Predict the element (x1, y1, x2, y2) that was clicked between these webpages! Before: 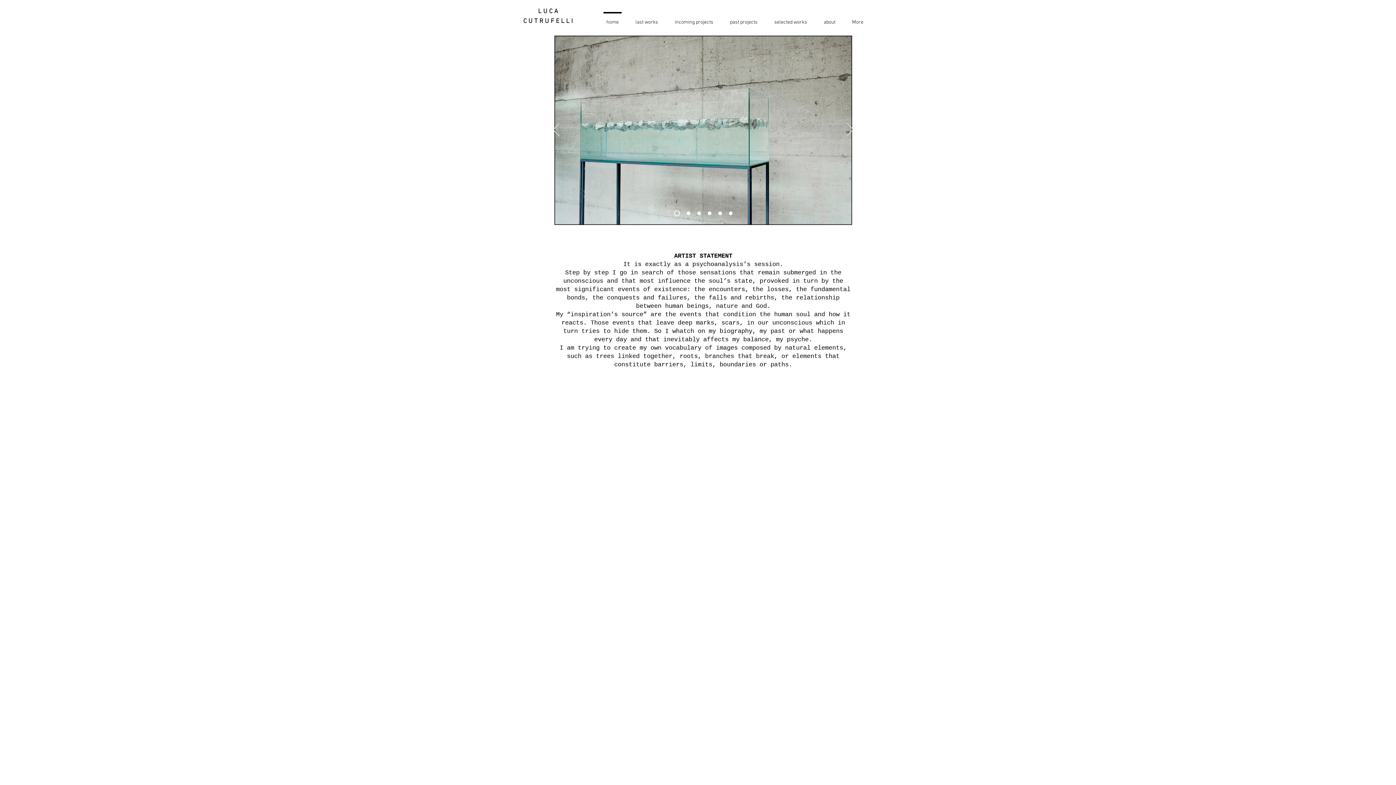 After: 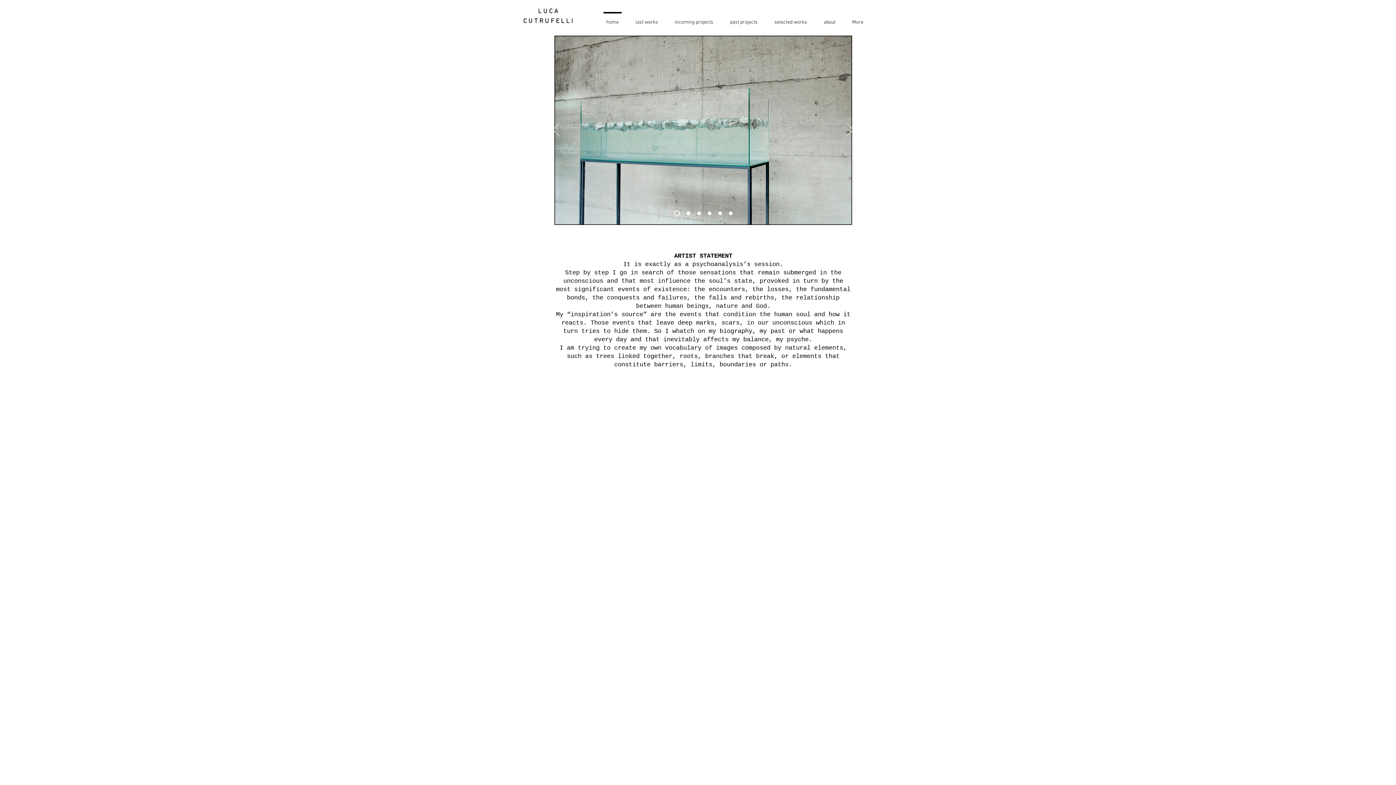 Action: label: Slide  2 bbox: (708, 211, 711, 215)